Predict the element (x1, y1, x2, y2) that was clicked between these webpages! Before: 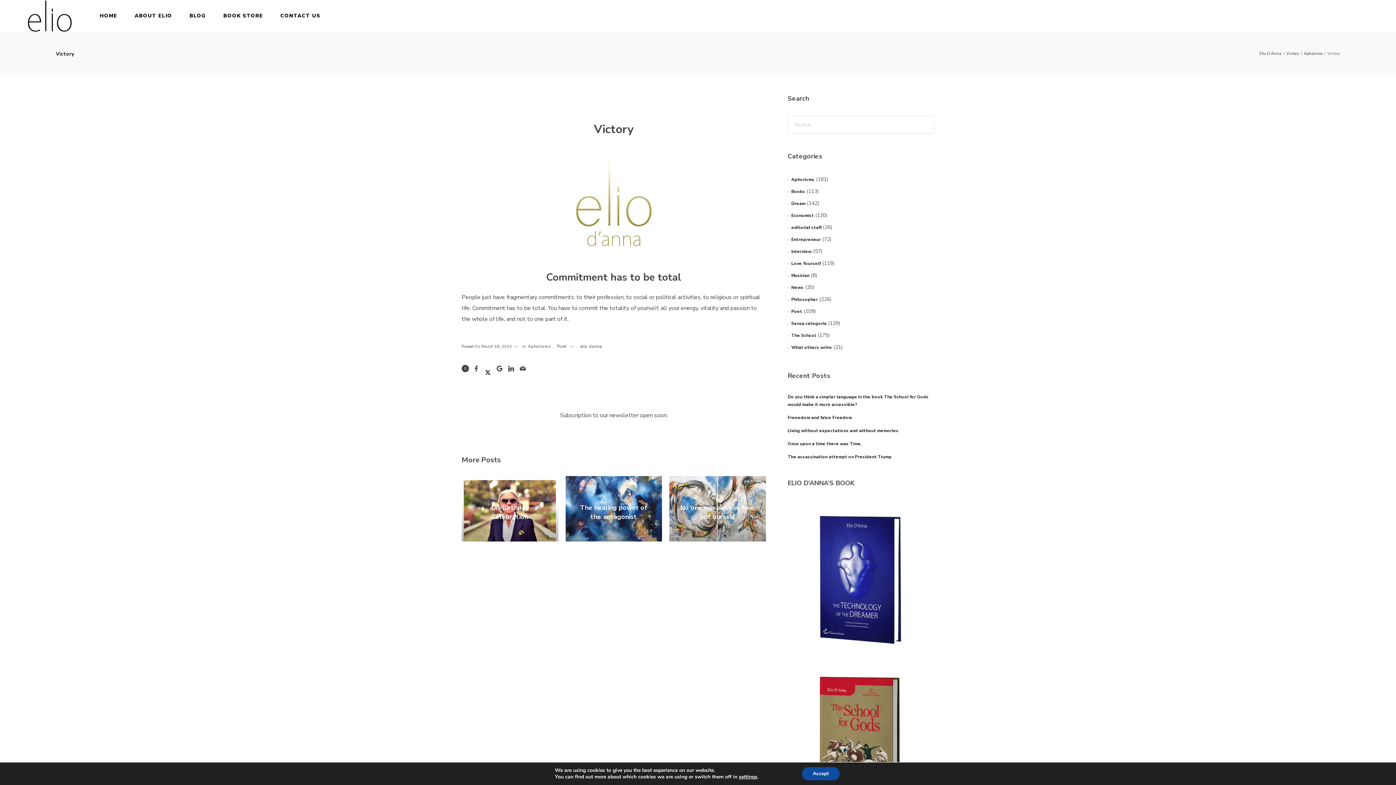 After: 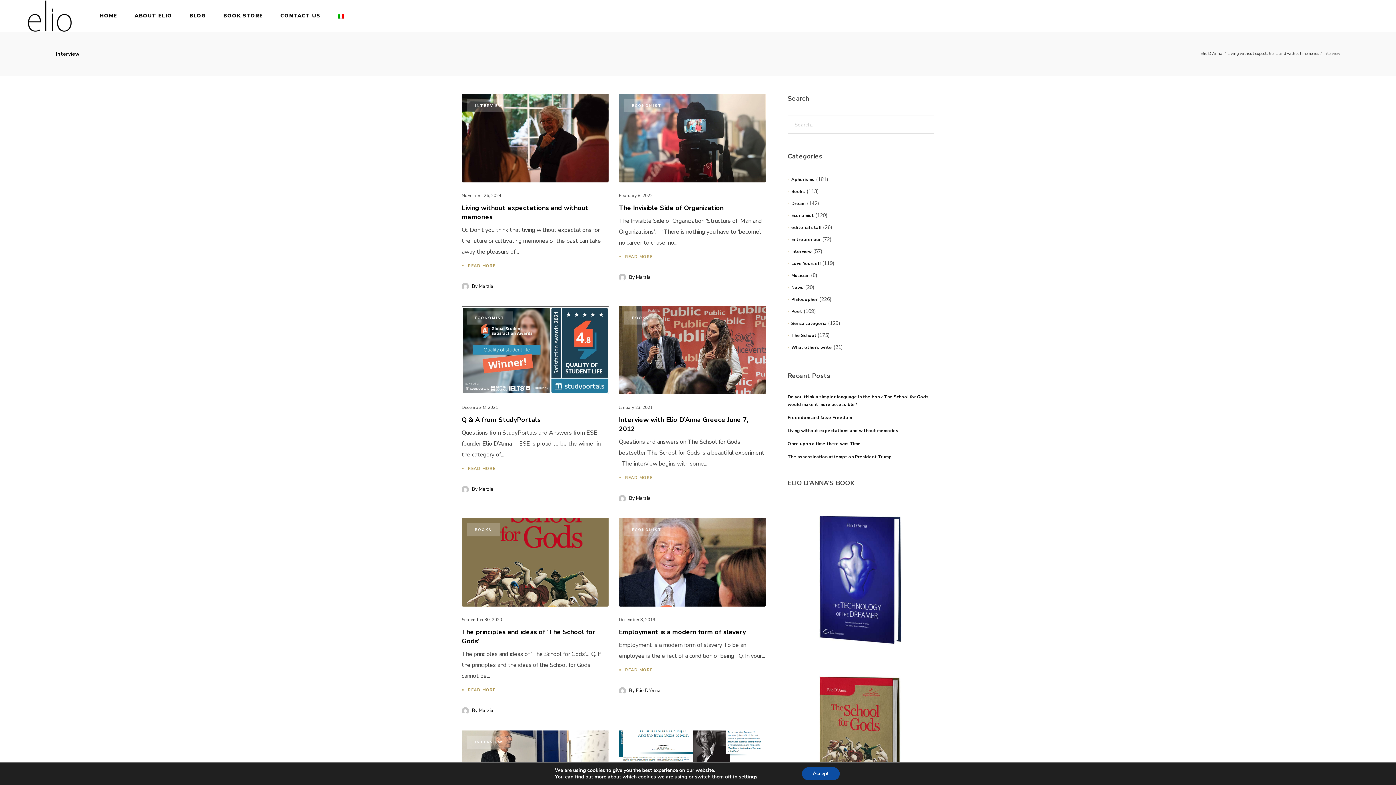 Action: label: Interview bbox: (787, 248, 811, 254)